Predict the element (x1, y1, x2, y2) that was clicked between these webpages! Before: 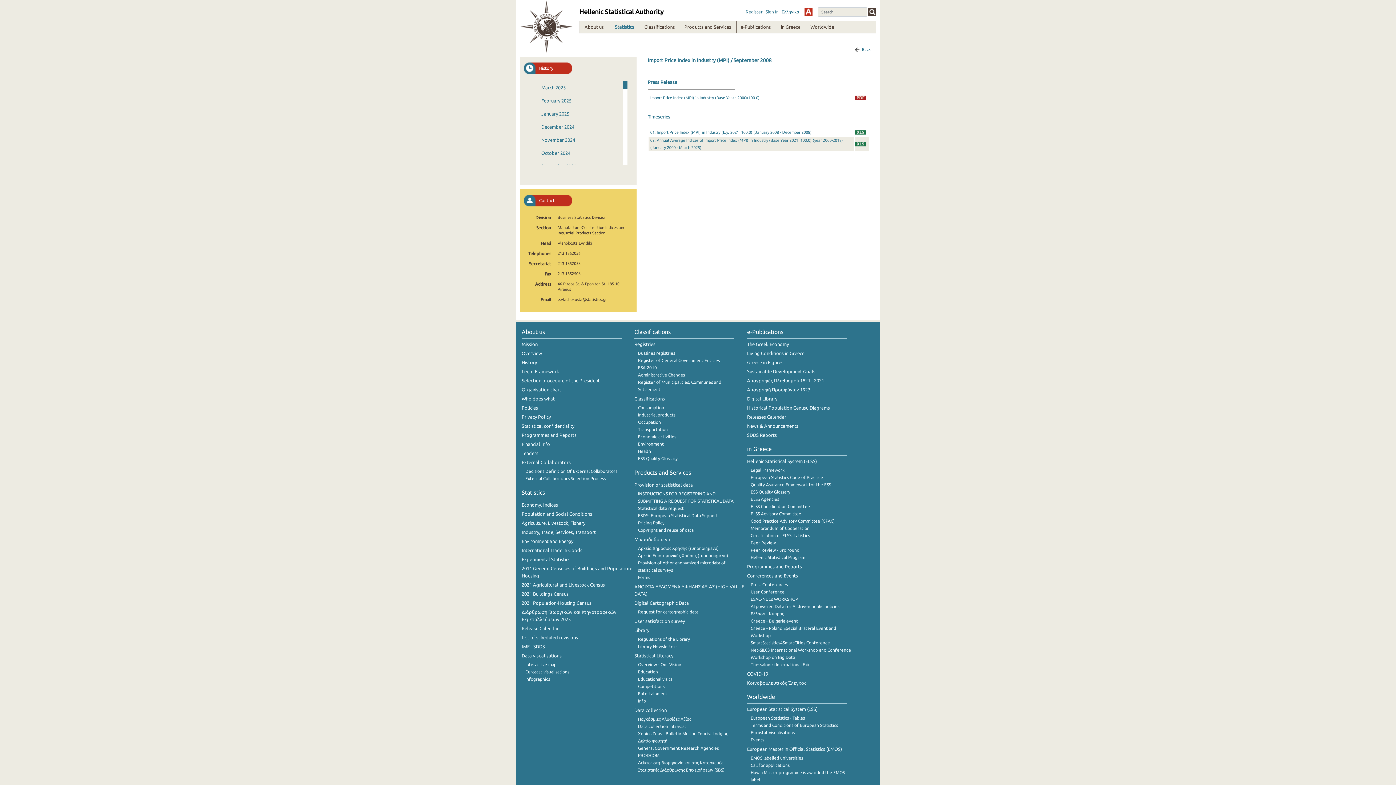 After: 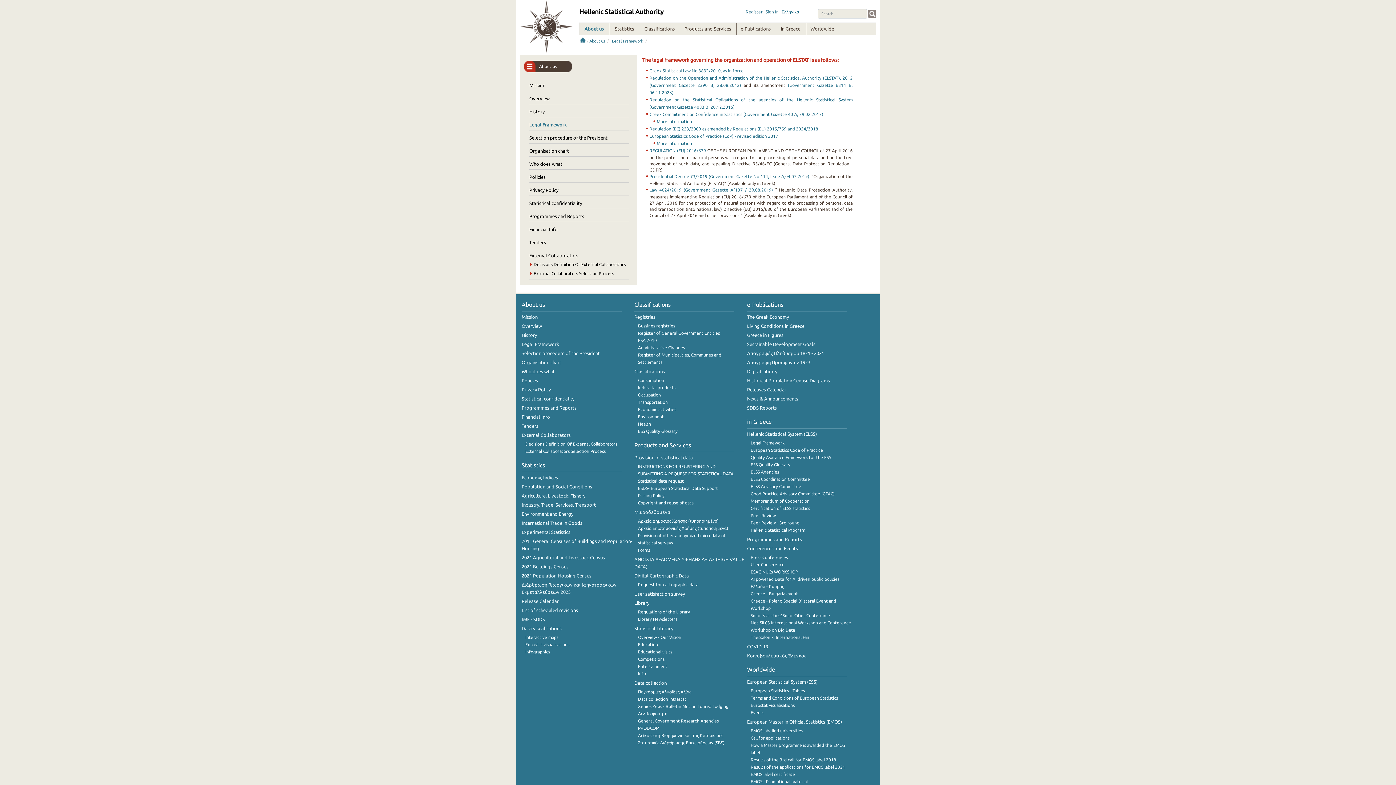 Action: label: Legal Framework bbox: (521, 369, 559, 374)